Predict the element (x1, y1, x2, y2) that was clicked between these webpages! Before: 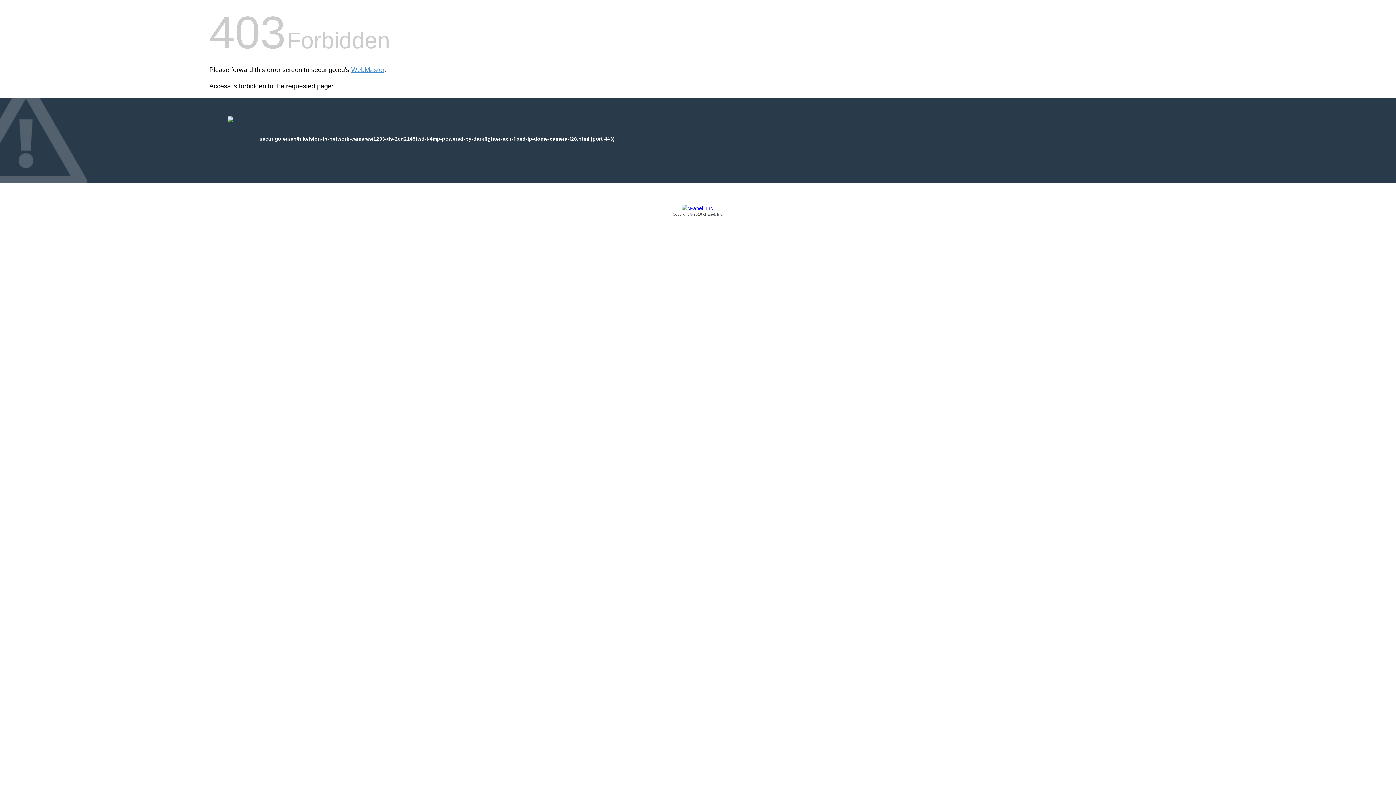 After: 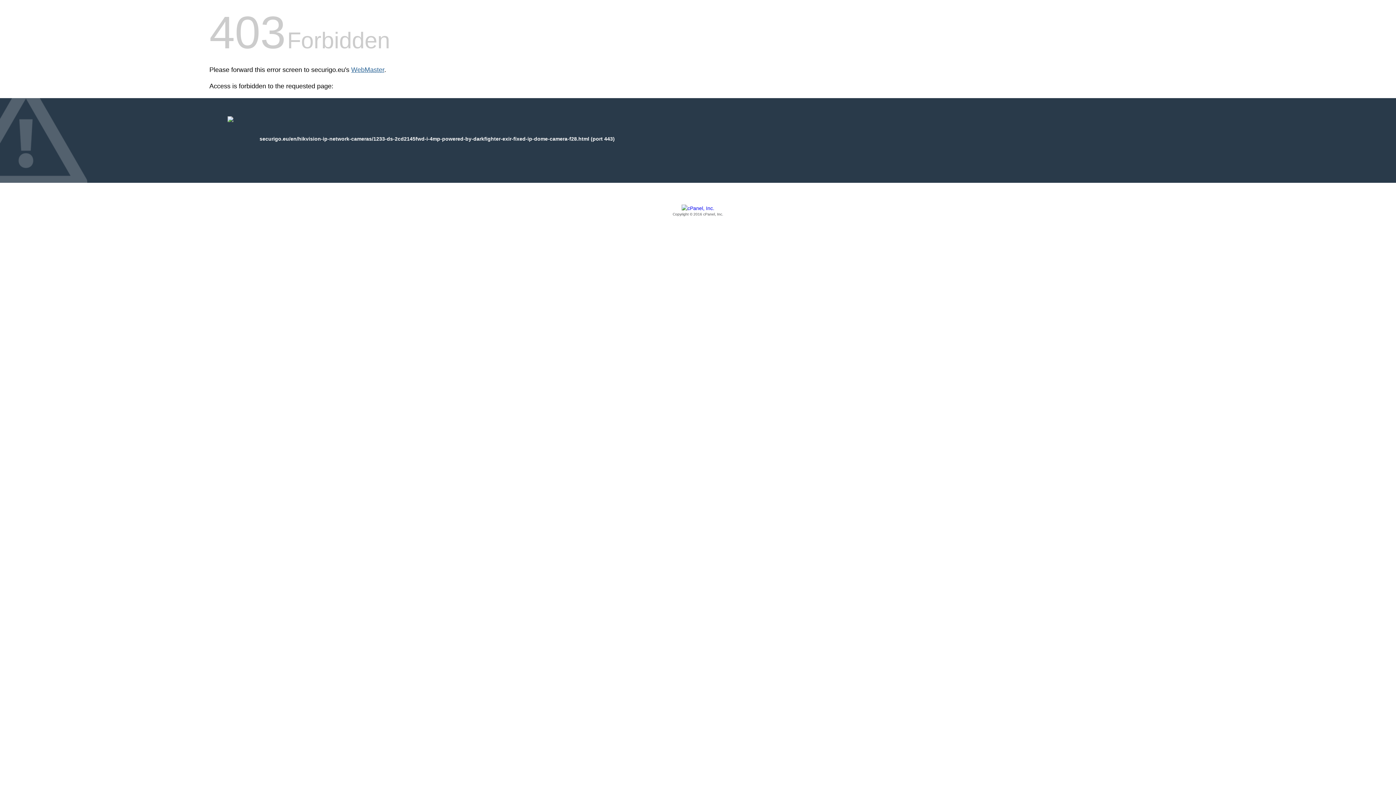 Action: bbox: (351, 66, 384, 73) label: WebMaster